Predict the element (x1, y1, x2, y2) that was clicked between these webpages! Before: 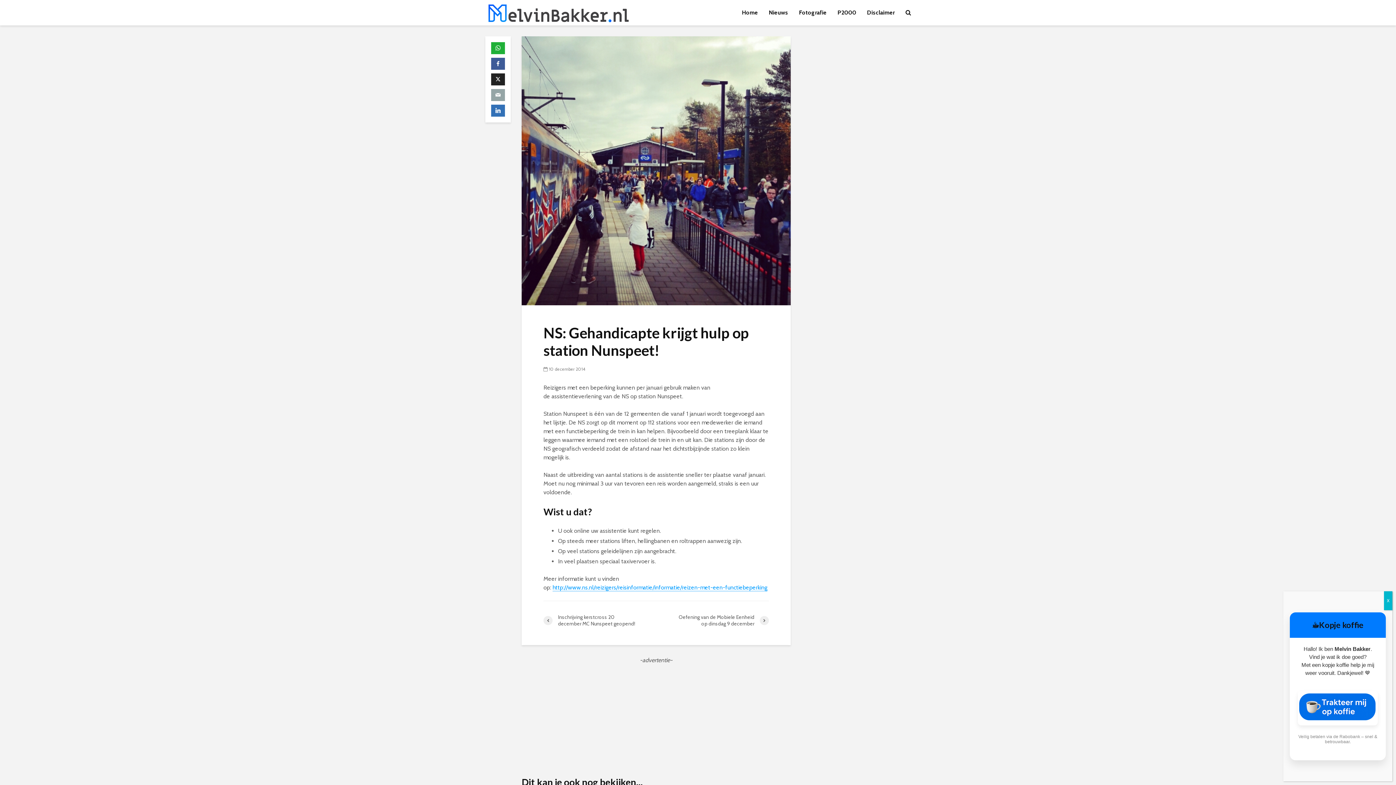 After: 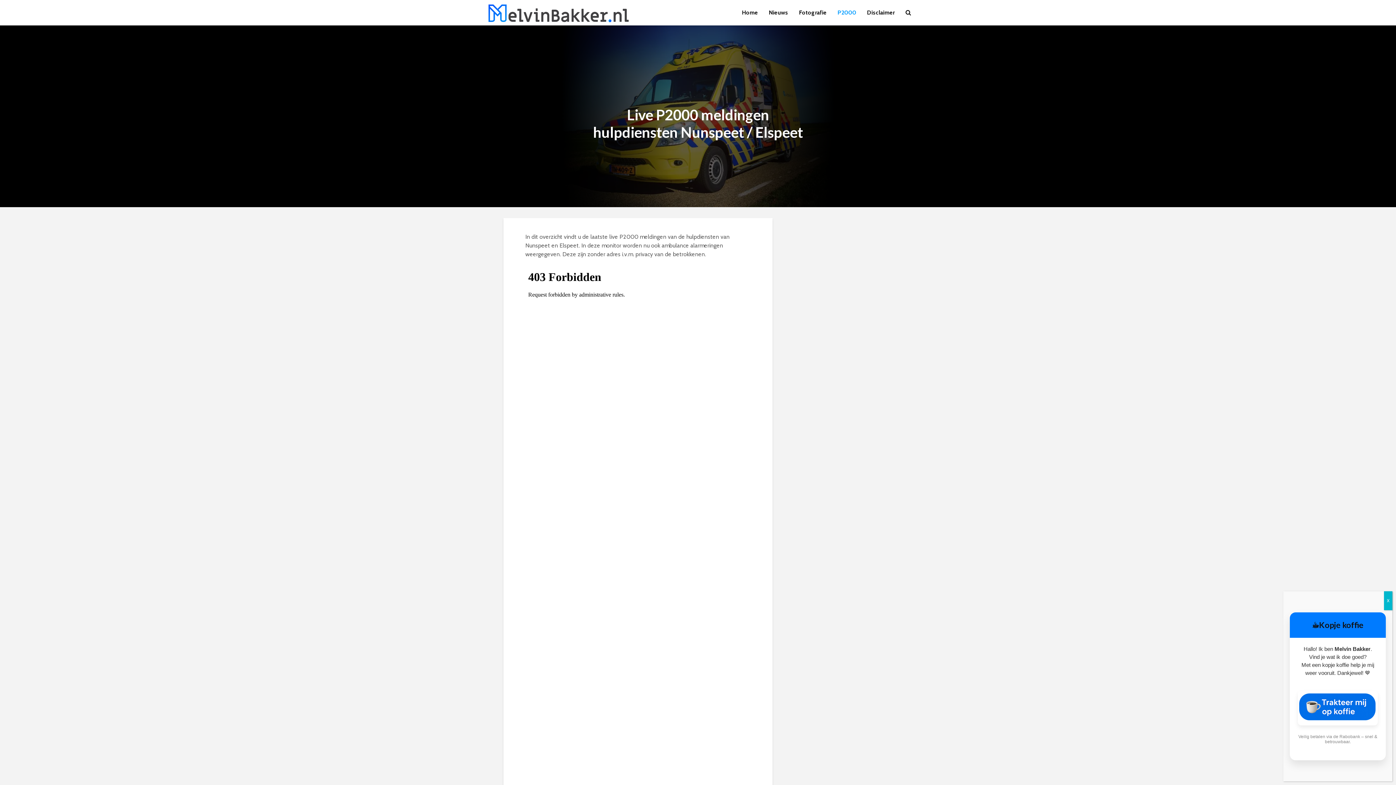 Action: bbox: (485, 8, 631, 15)